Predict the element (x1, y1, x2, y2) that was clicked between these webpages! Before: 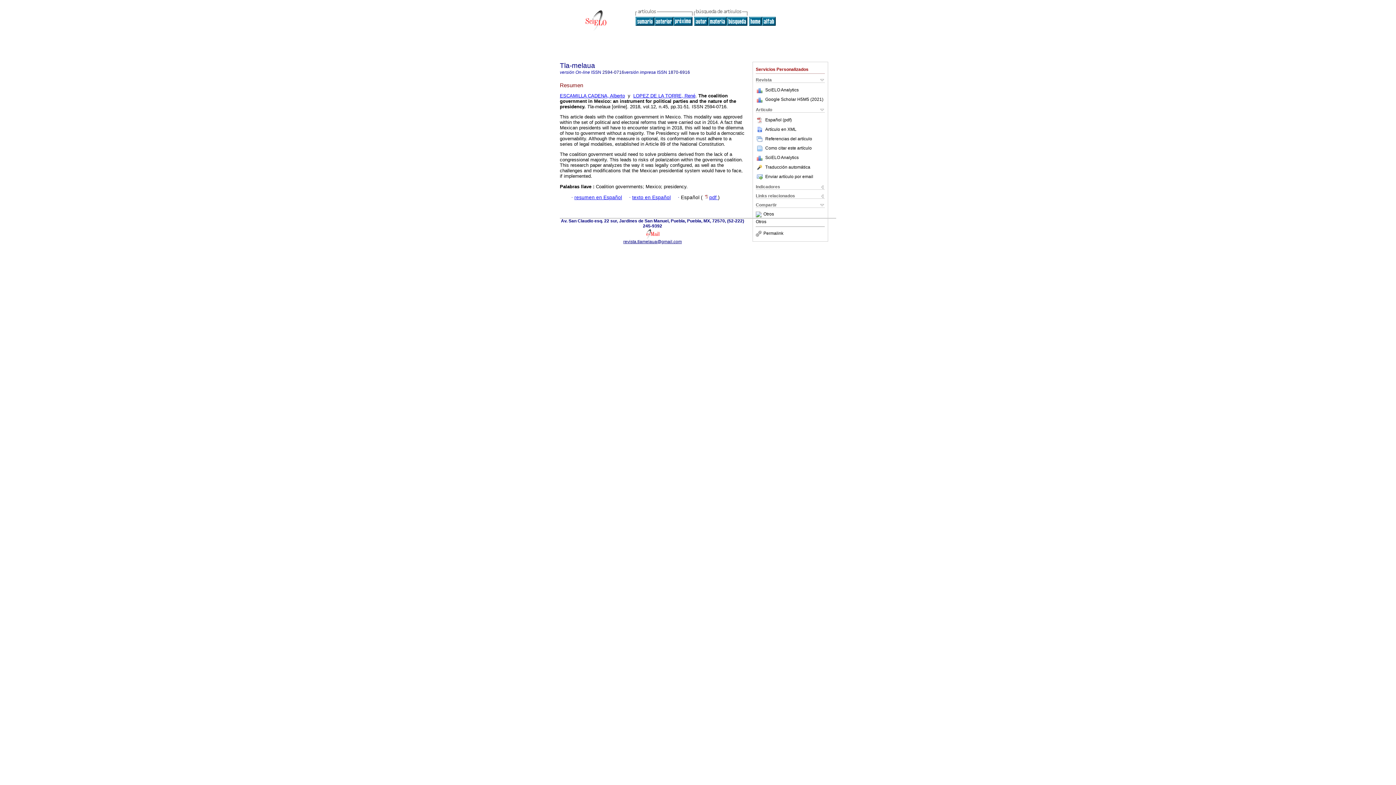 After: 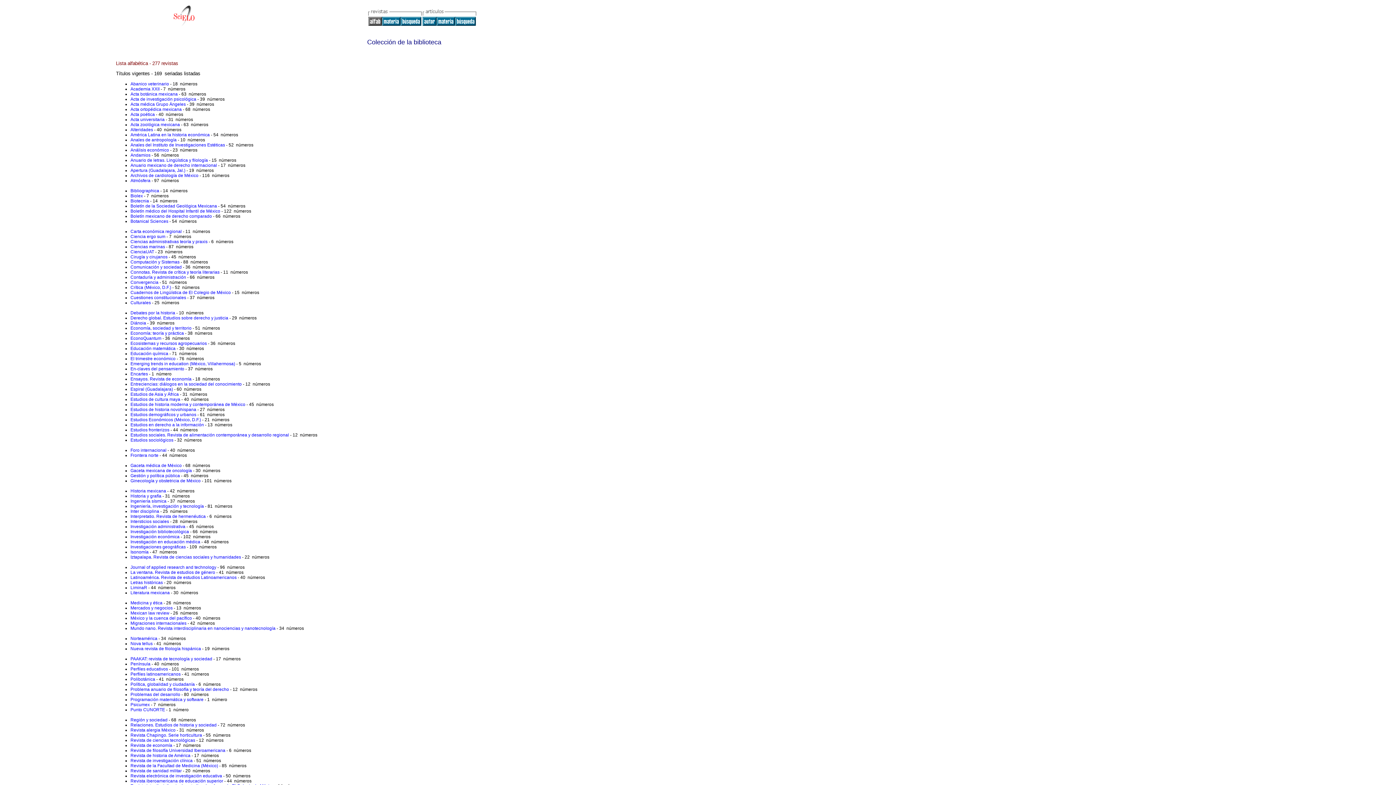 Action: bbox: (762, 21, 776, 26)